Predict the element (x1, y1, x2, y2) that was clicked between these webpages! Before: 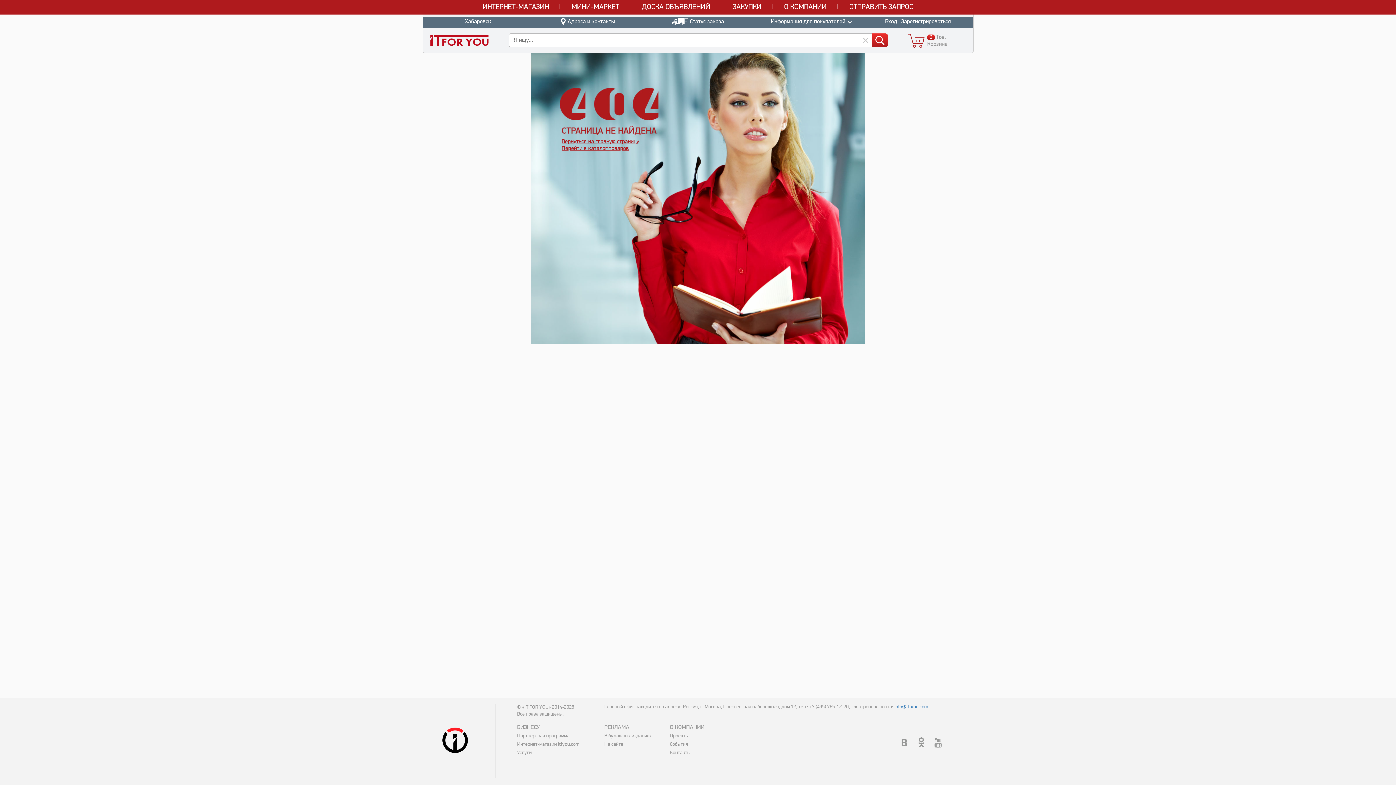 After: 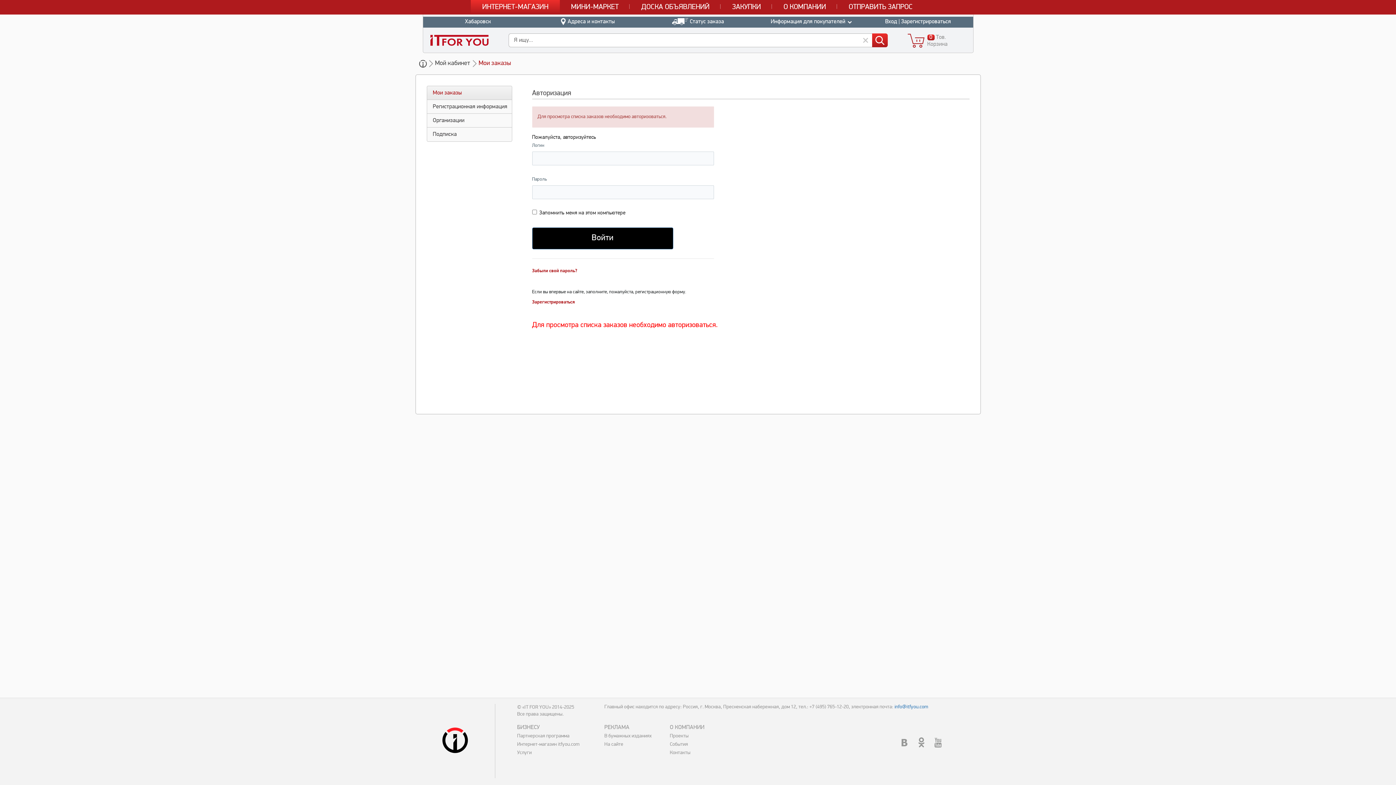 Action: bbox: (643, 16, 753, 26) label: Статус заказа